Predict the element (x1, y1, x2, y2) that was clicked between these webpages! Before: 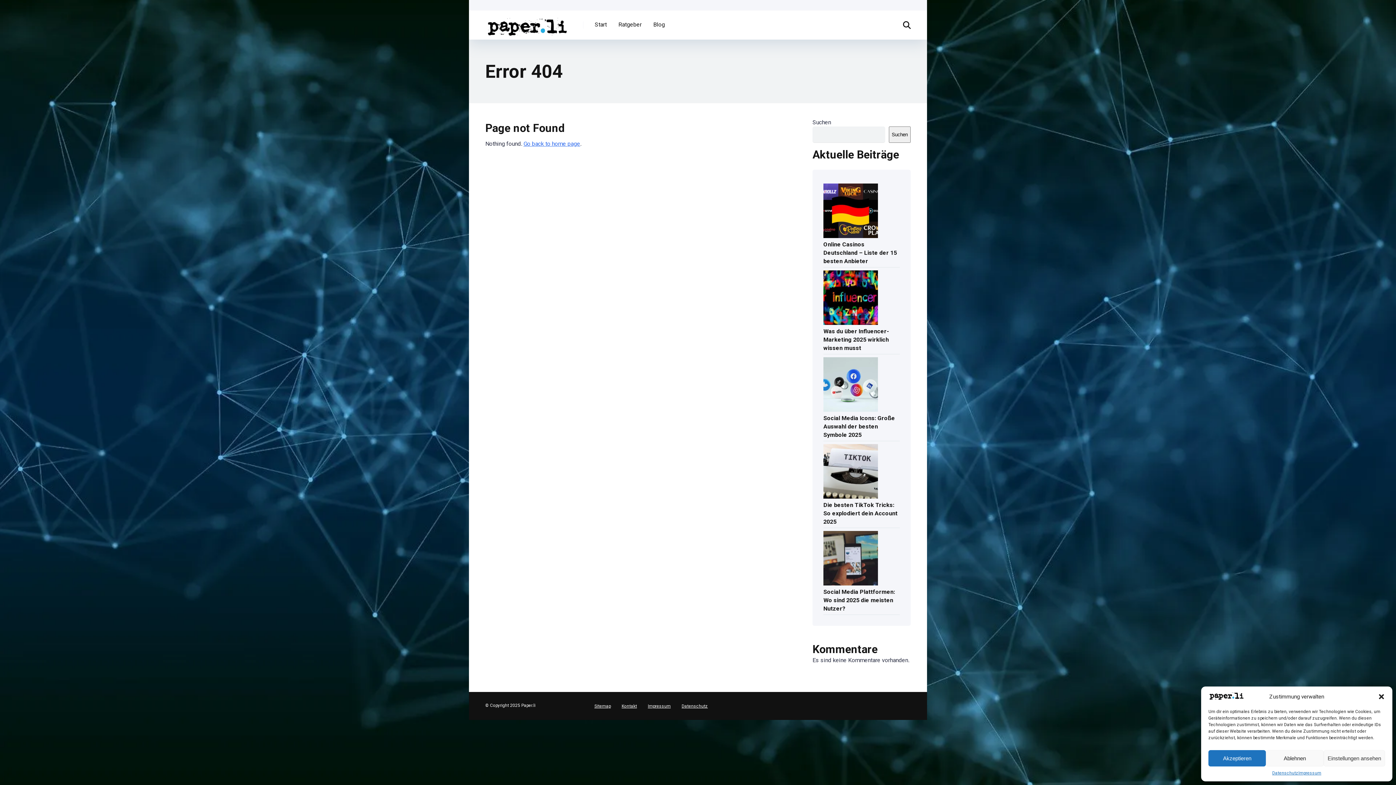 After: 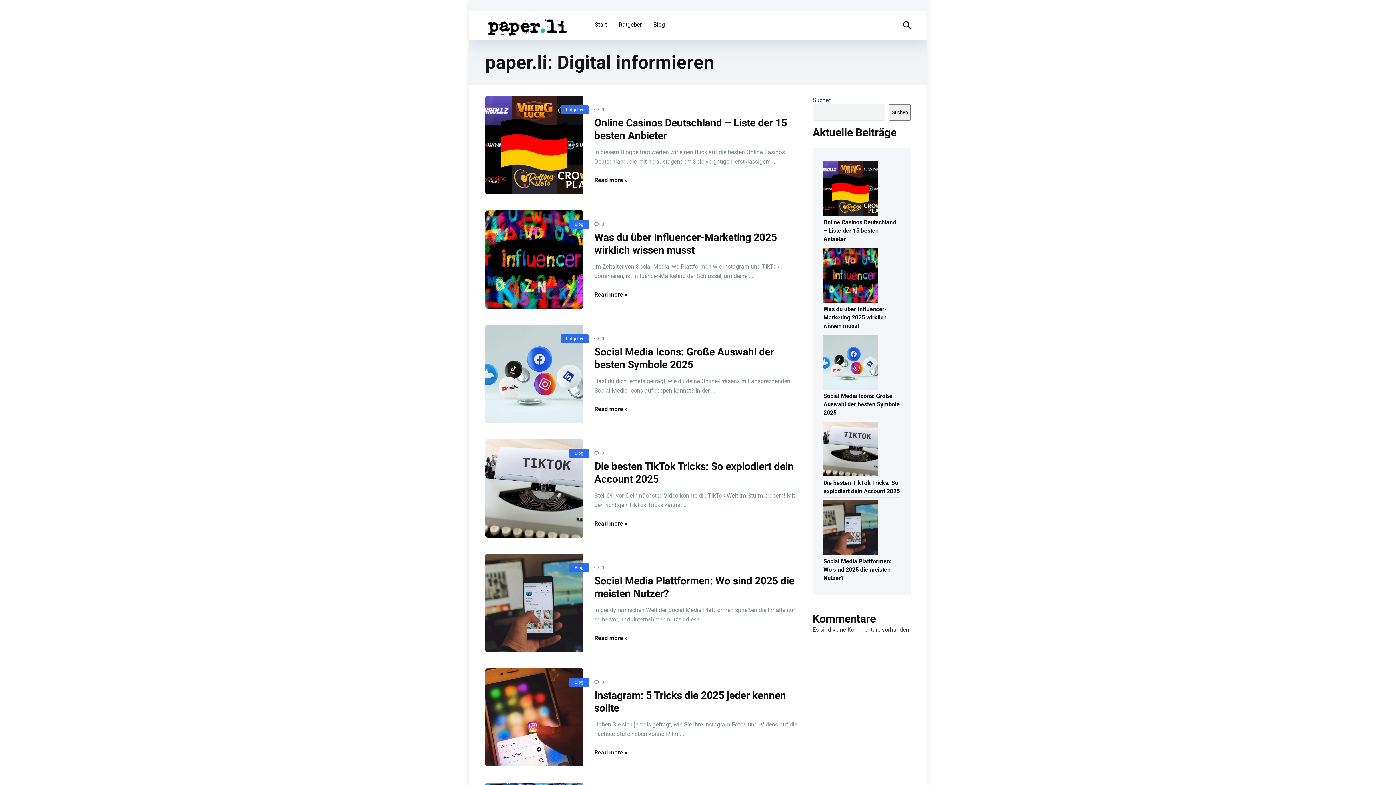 Action: label: Start bbox: (589, 10, 612, 39)